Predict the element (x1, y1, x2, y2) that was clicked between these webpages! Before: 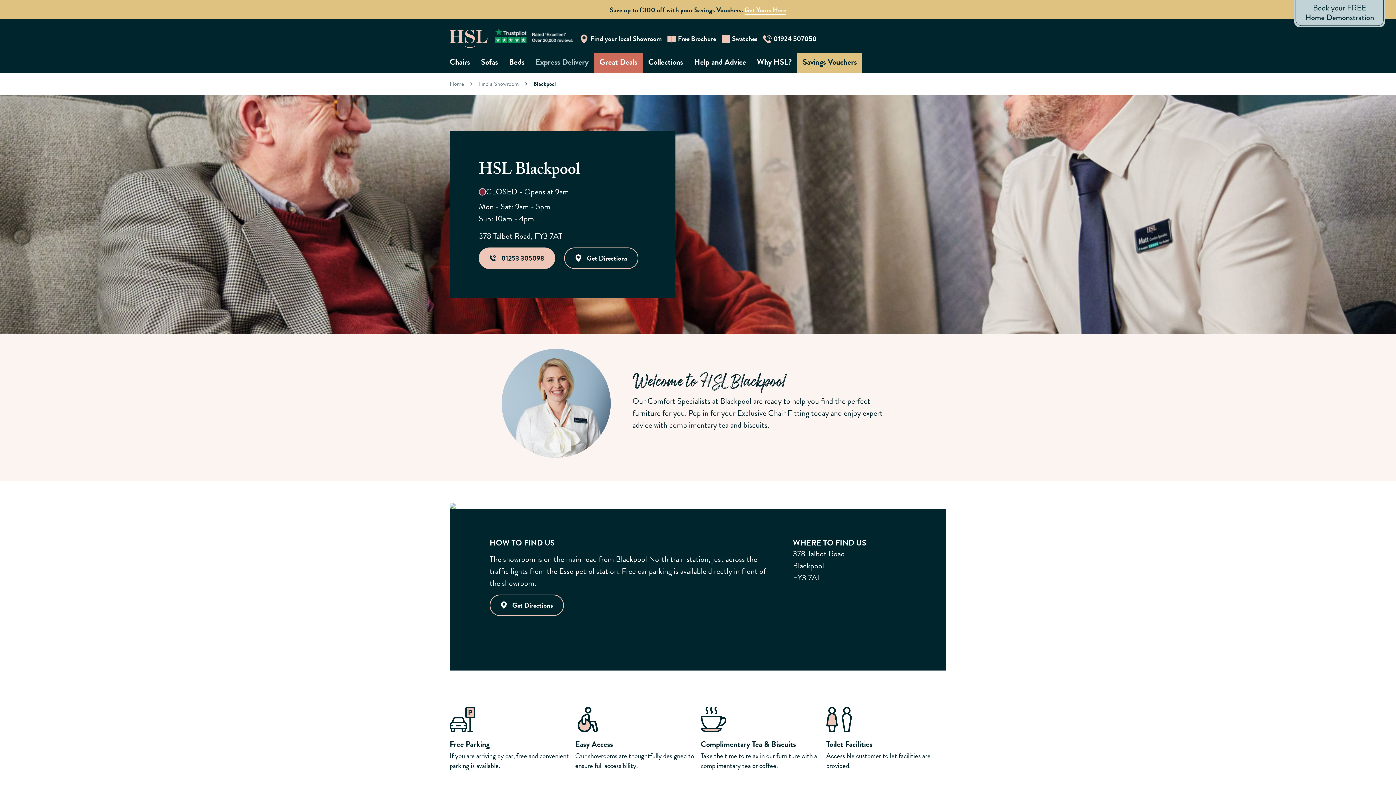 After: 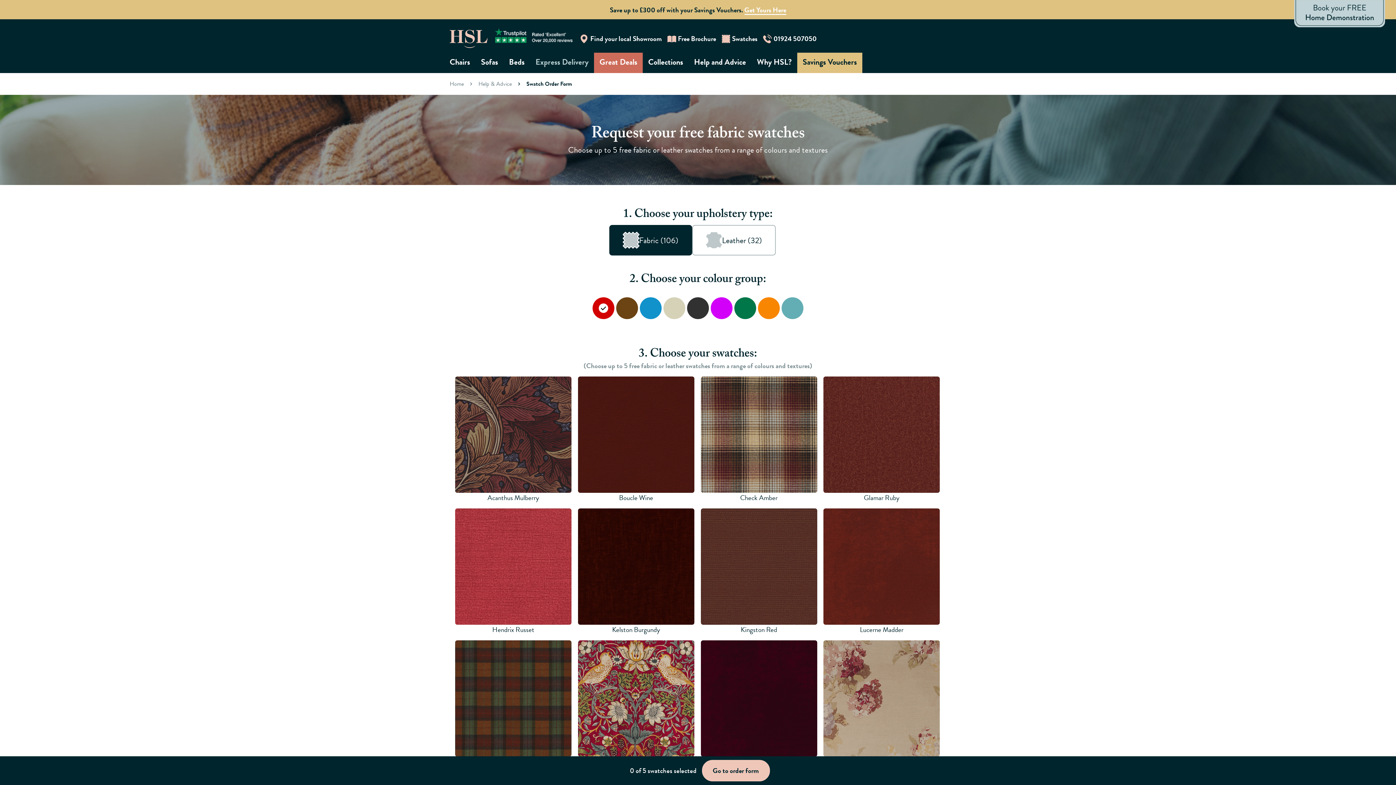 Action: label: Swatches bbox: (721, 31, 761, 46)